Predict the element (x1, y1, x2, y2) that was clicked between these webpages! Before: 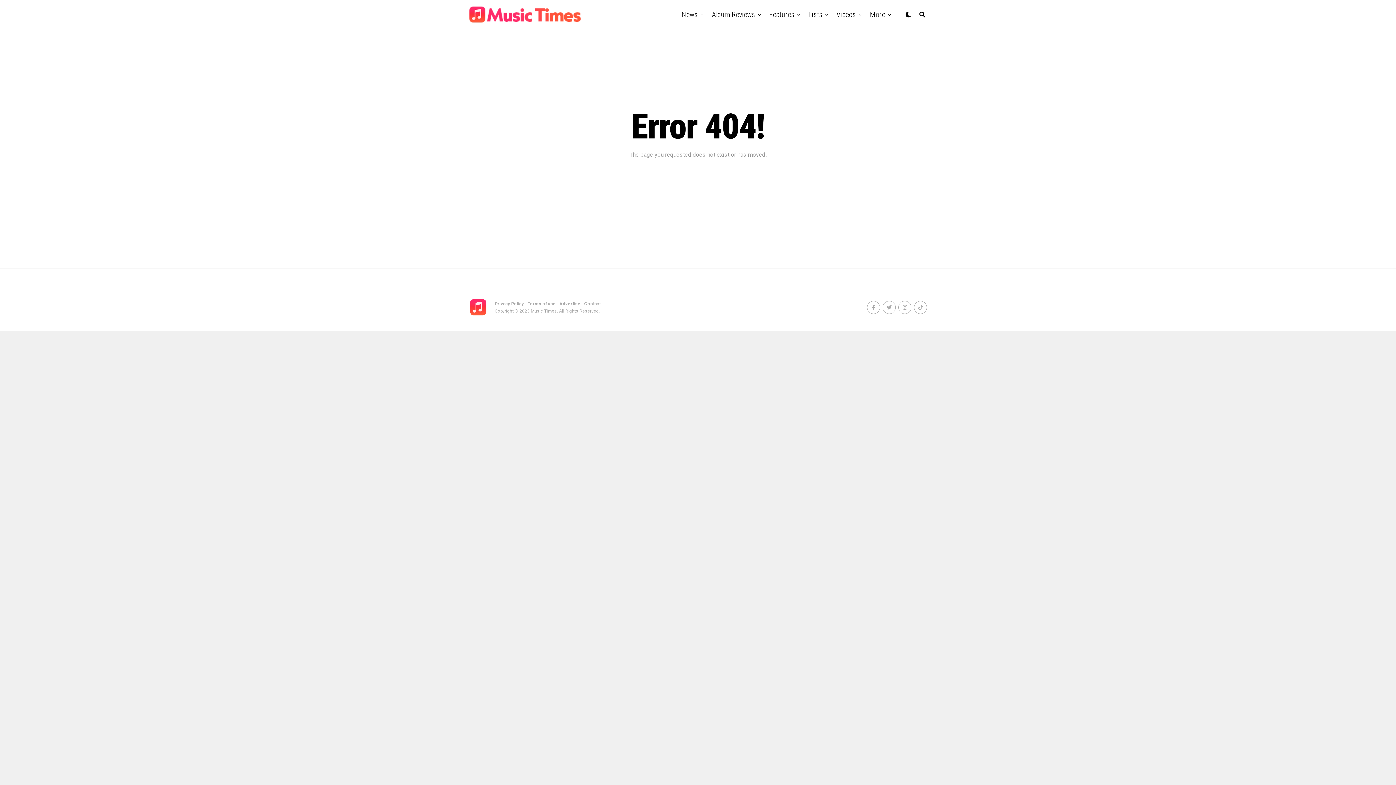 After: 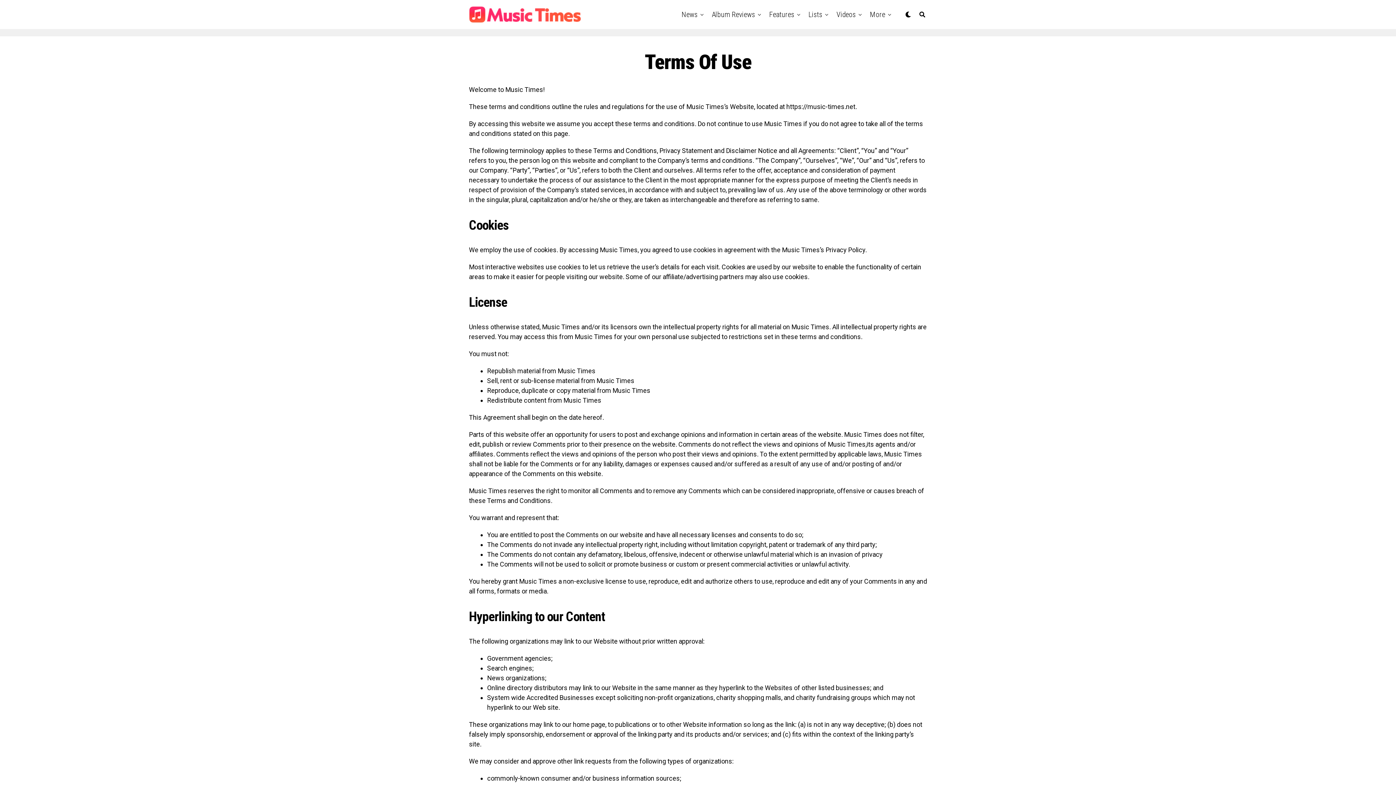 Action: bbox: (527, 301, 556, 306) label: Terms of use